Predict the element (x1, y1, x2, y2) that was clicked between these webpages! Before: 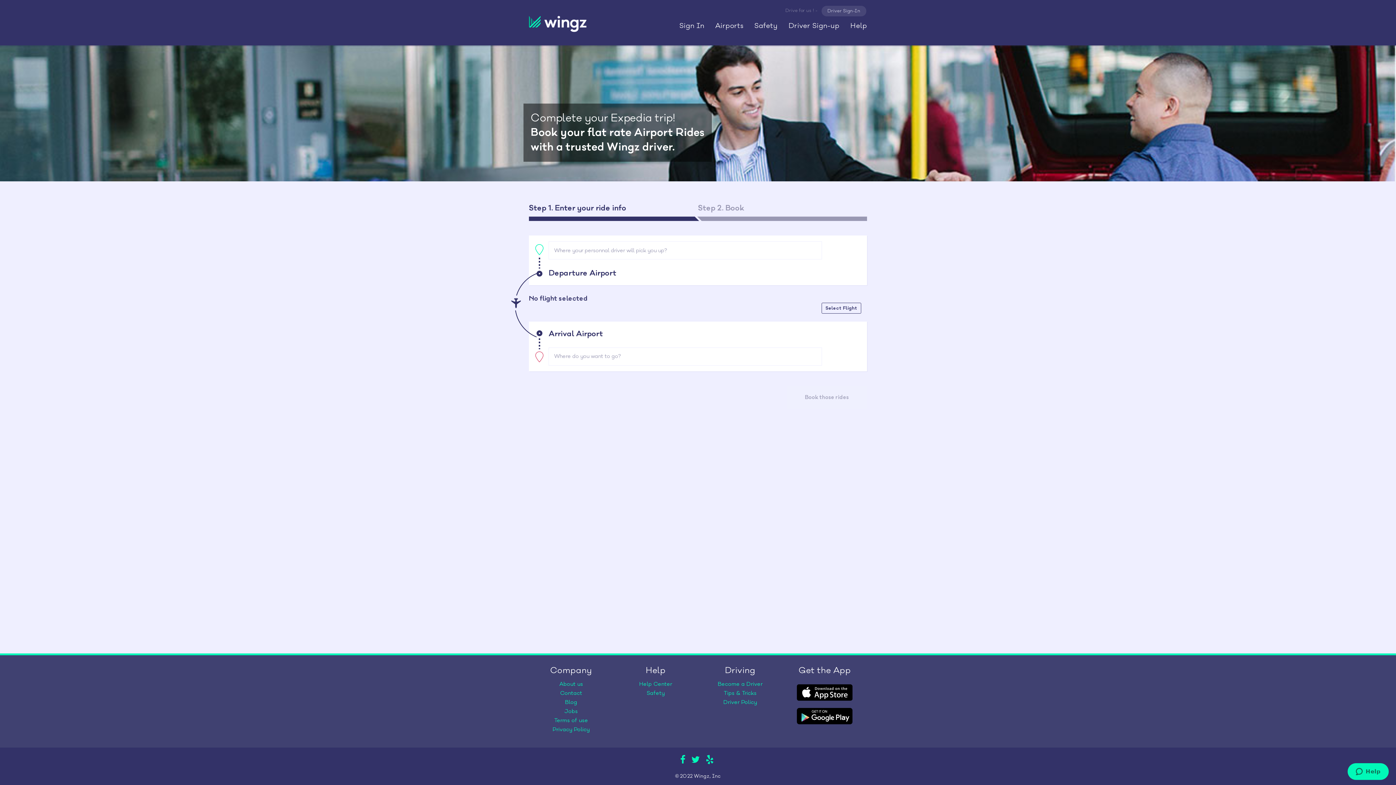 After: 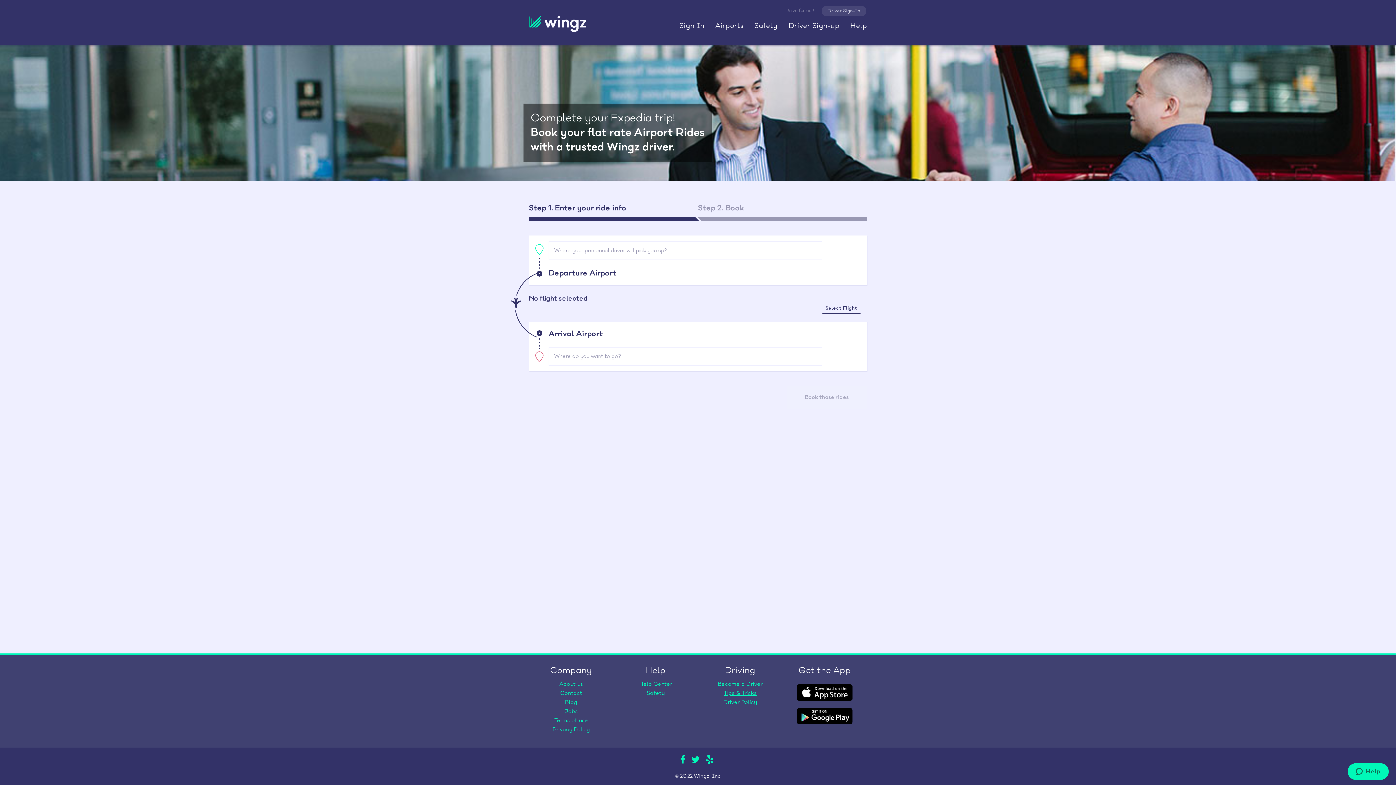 Action: bbox: (724, 690, 756, 696) label: Tips & Tricks